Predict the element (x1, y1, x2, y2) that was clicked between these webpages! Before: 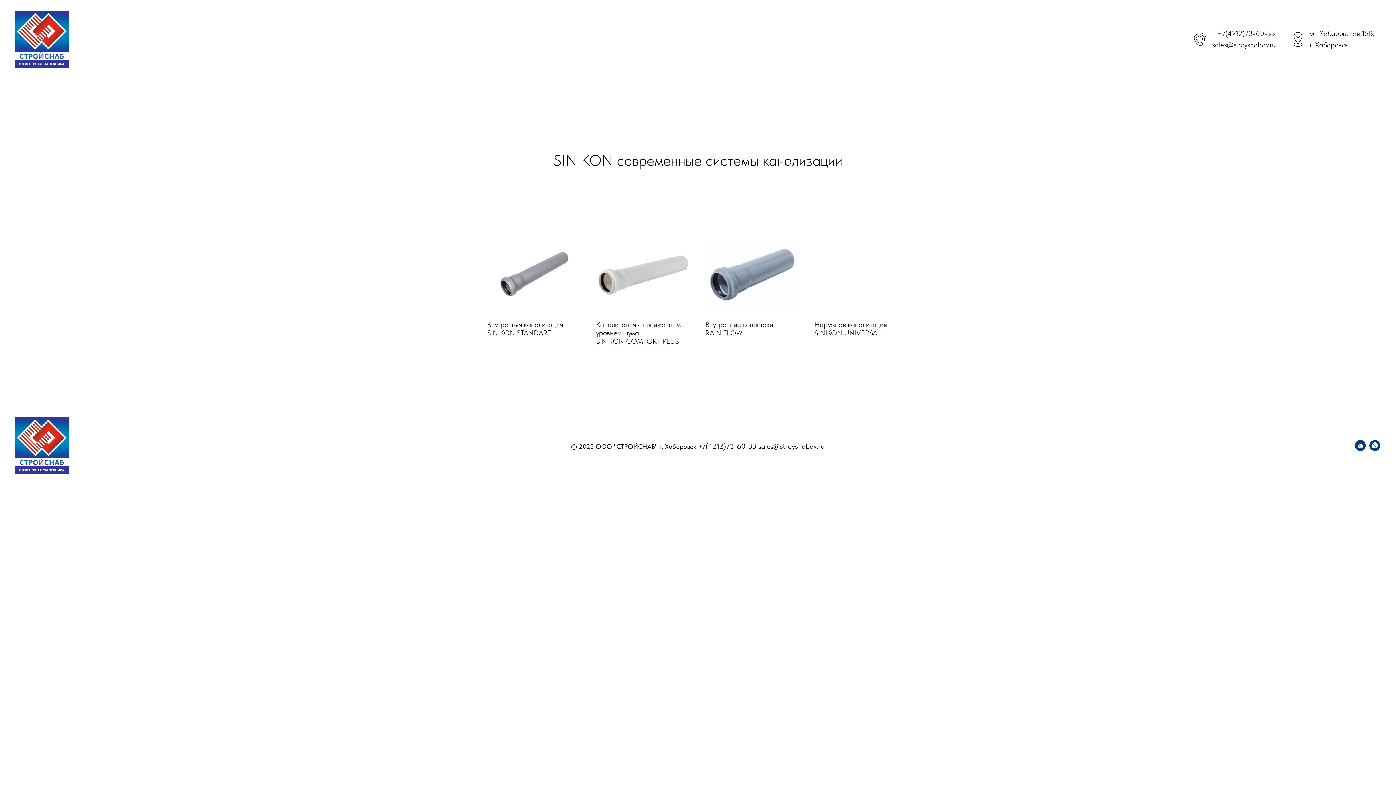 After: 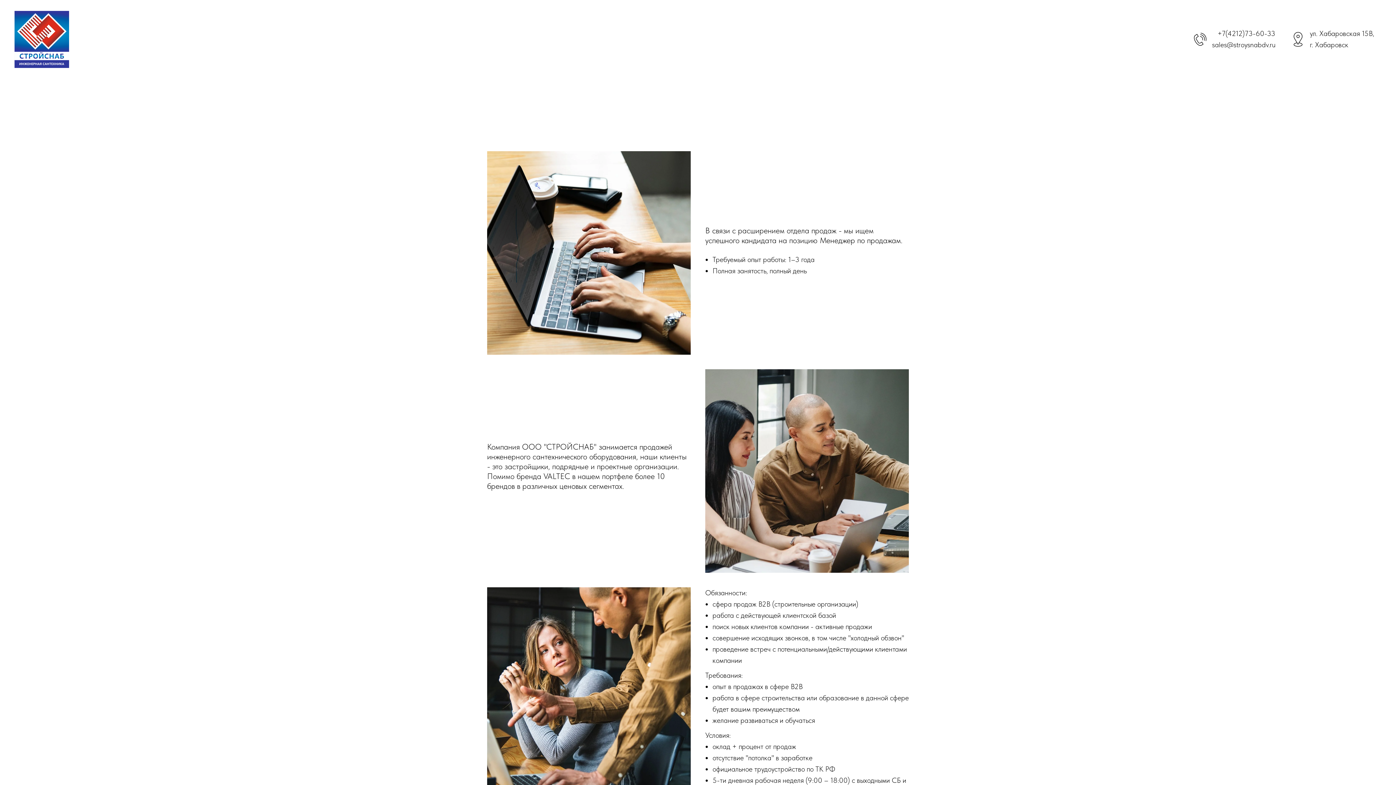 Action: label: Вакансии bbox: (711, 81, 743, 89)